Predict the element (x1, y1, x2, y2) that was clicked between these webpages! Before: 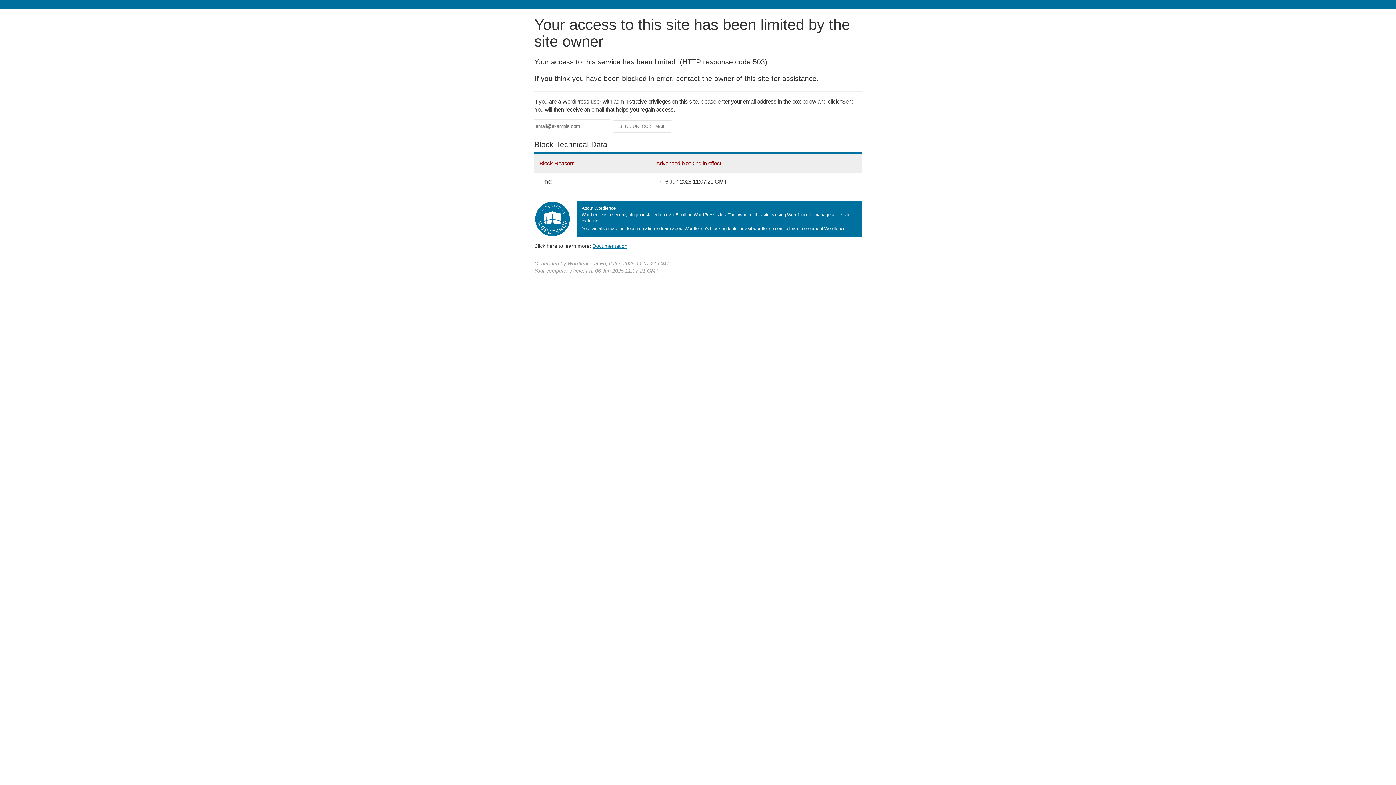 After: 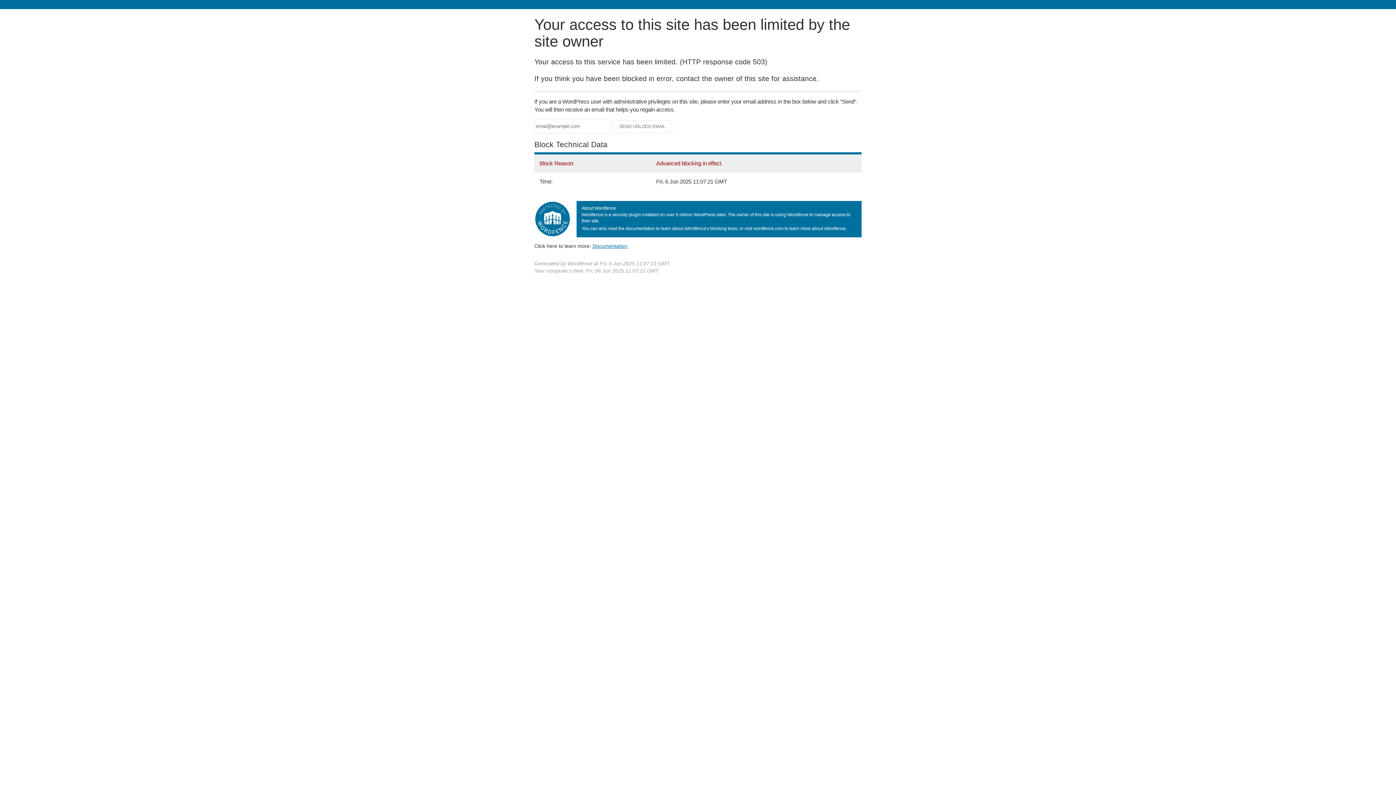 Action: label: Documentation bbox: (592, 243, 627, 248)